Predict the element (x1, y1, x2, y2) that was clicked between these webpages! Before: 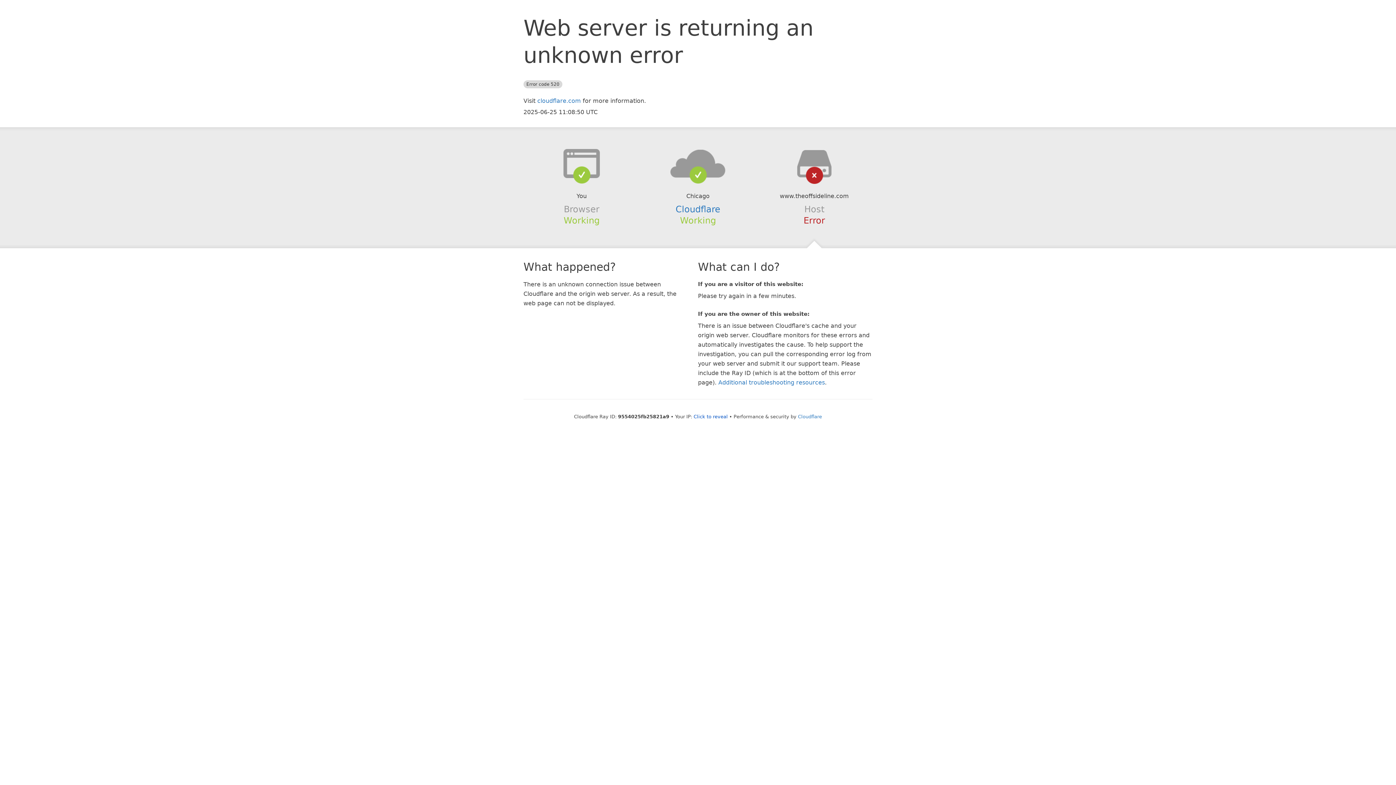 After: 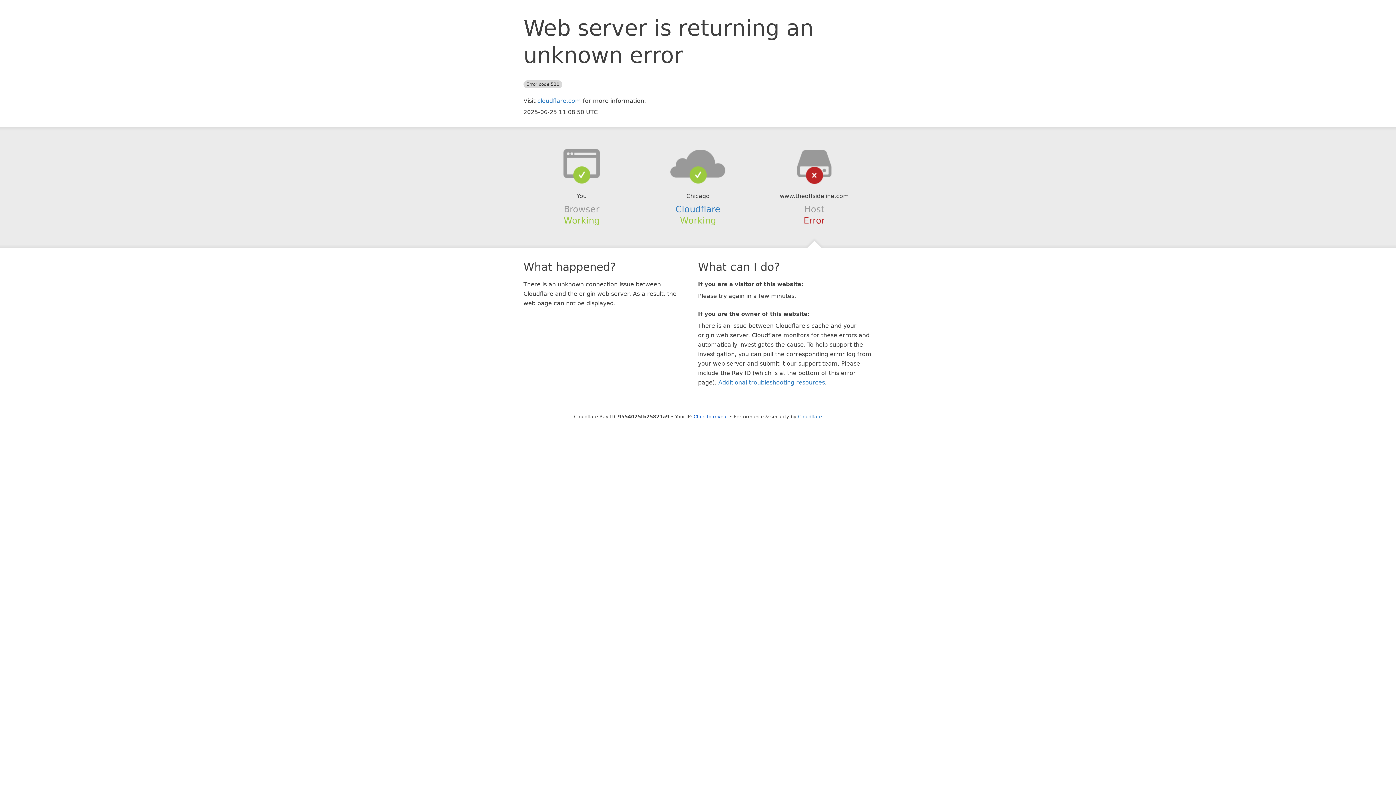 Action: bbox: (639, 148, 756, 178)